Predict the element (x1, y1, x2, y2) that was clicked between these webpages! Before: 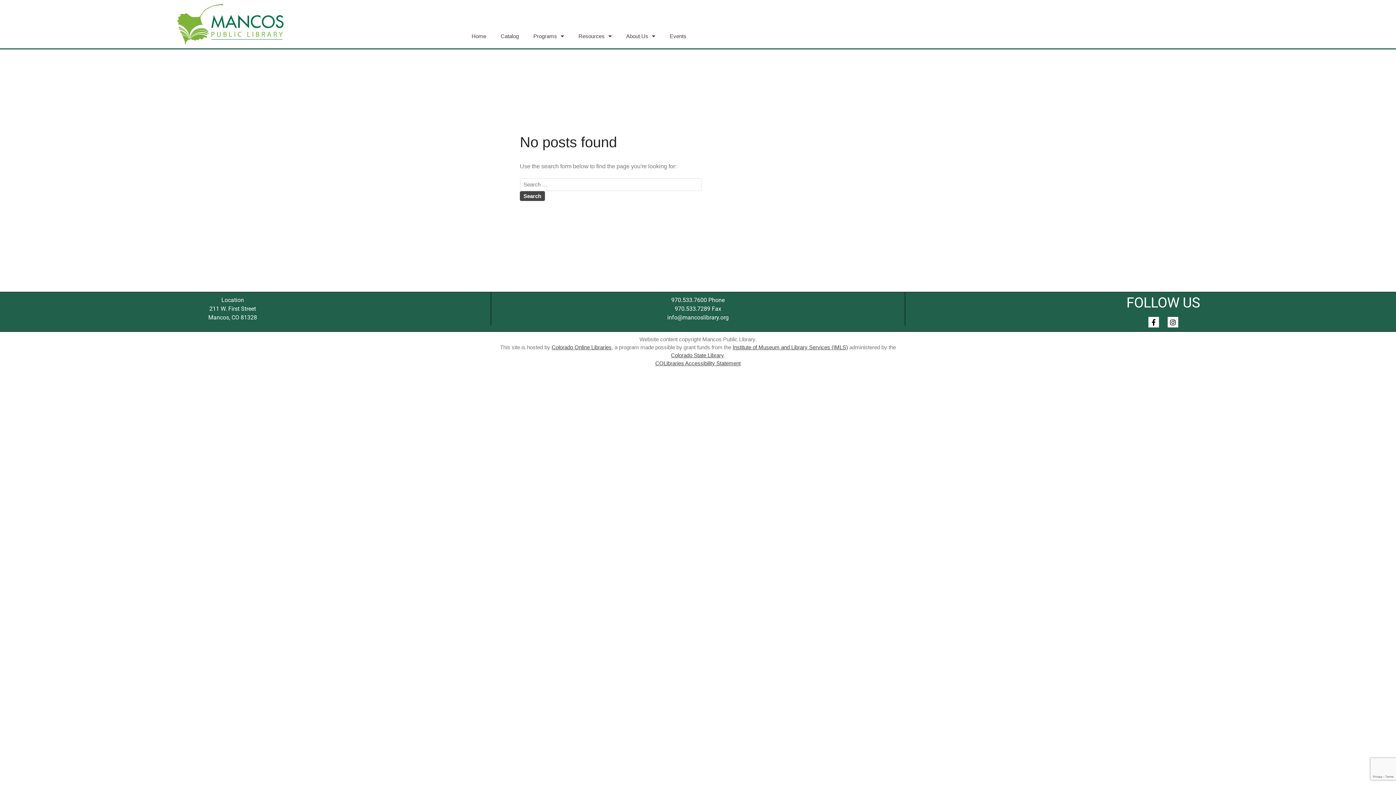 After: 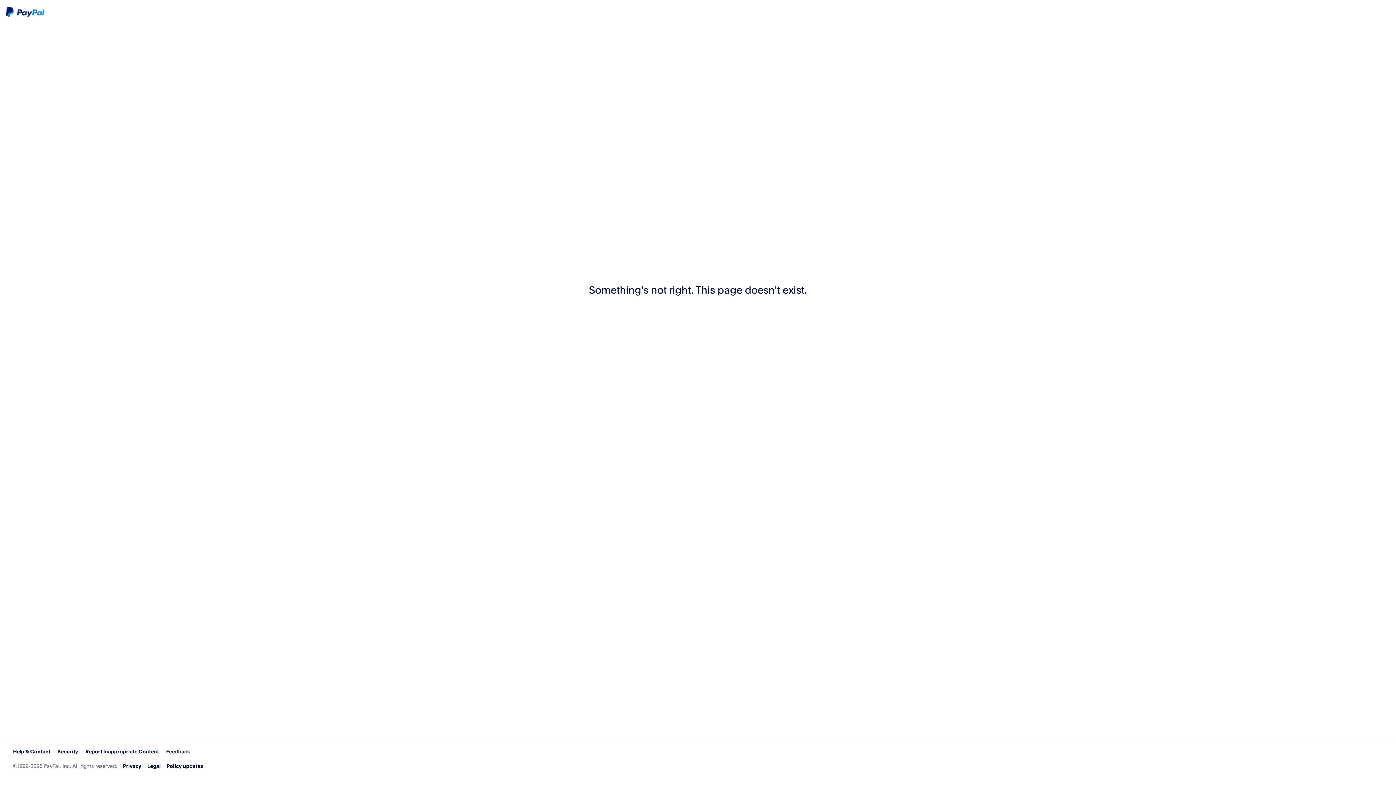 Action: bbox: (1318, 461, 1368, 466)